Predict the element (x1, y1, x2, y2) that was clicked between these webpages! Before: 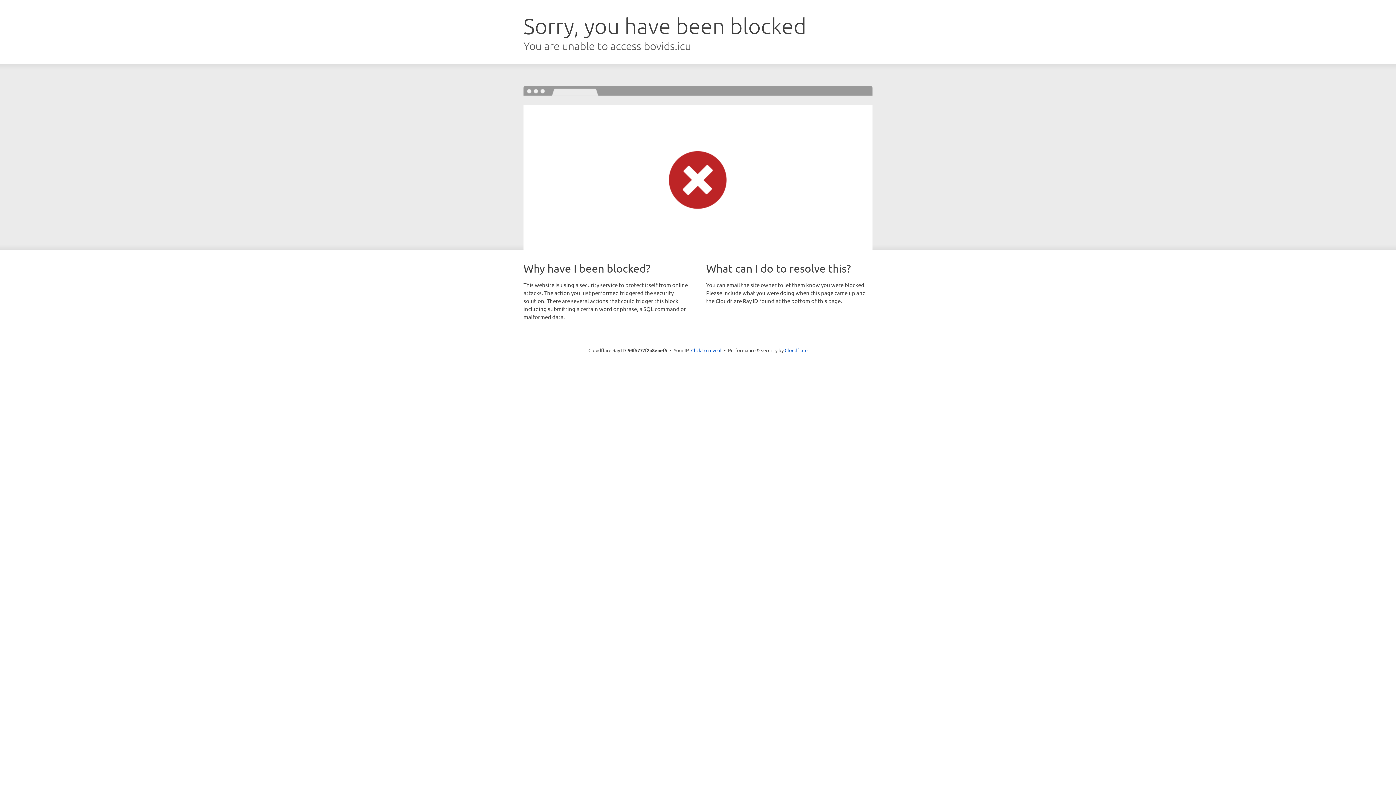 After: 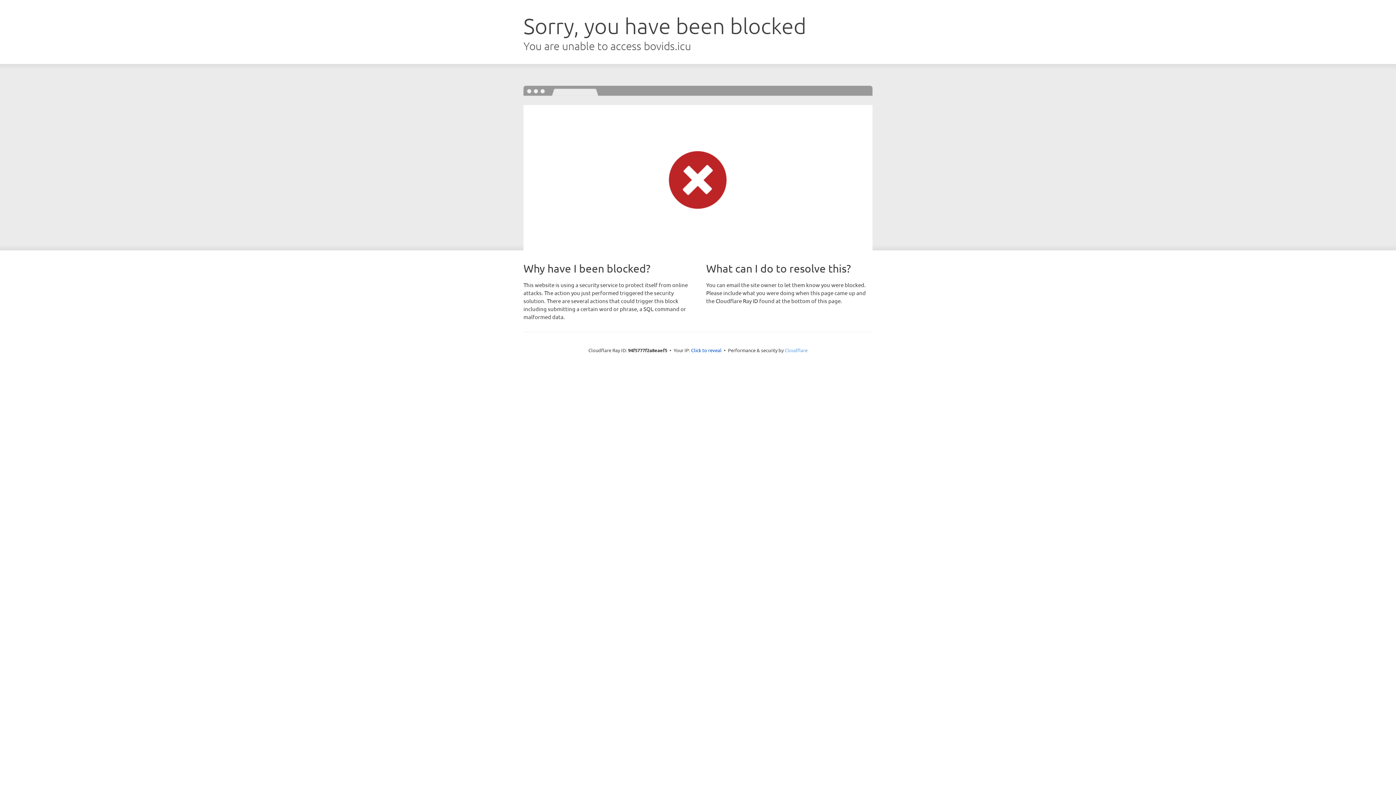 Action: label: Cloudflare bbox: (784, 347, 807, 353)